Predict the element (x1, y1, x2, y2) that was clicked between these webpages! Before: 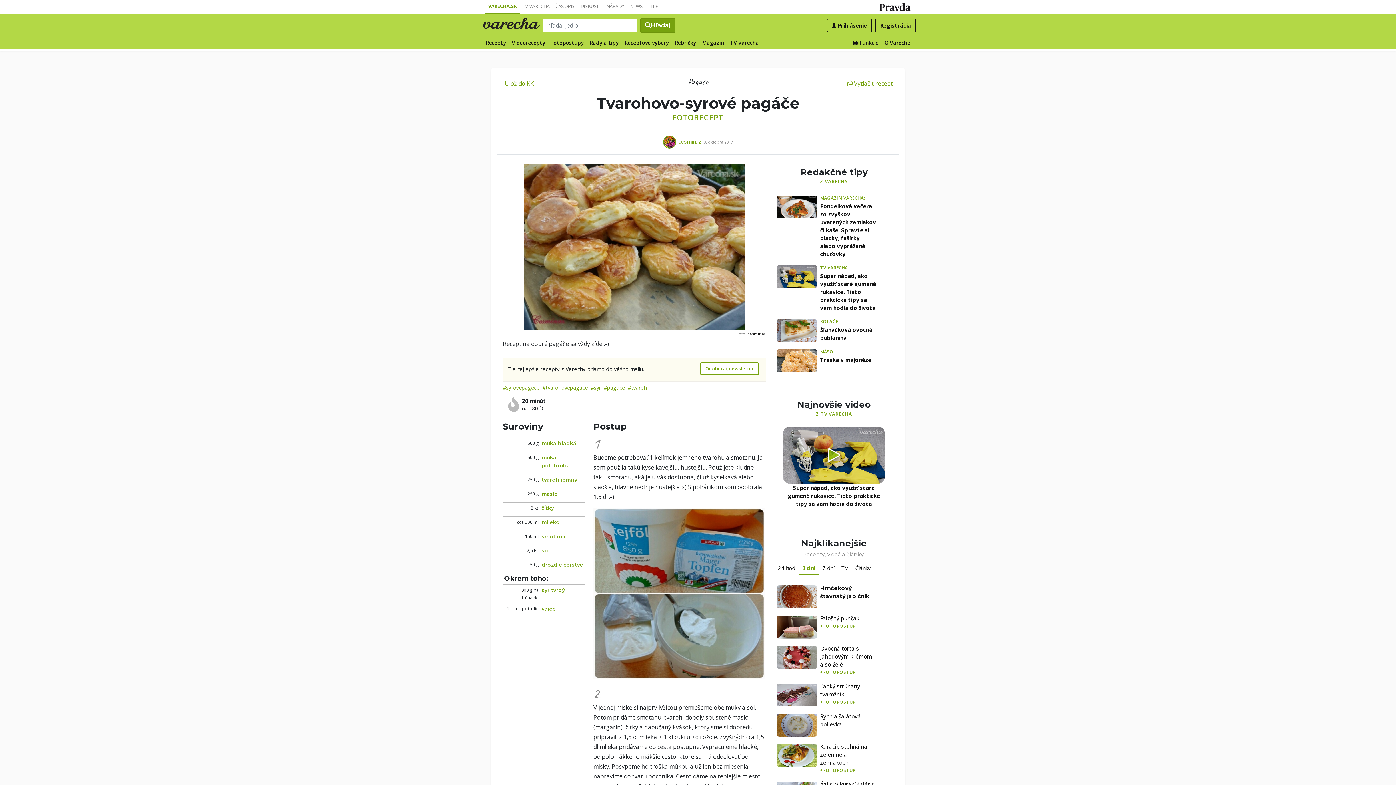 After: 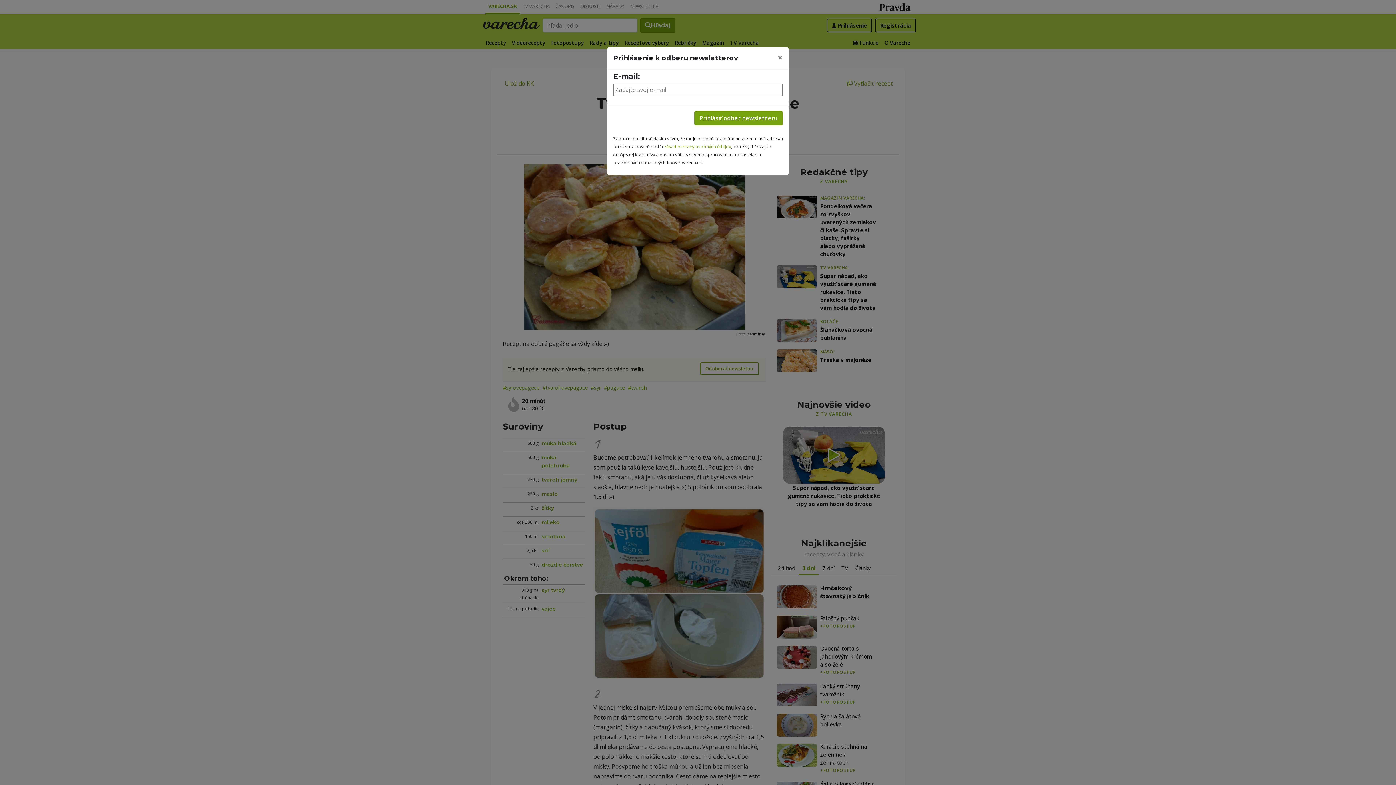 Action: label: Odoberať newsletter bbox: (700, 362, 759, 375)